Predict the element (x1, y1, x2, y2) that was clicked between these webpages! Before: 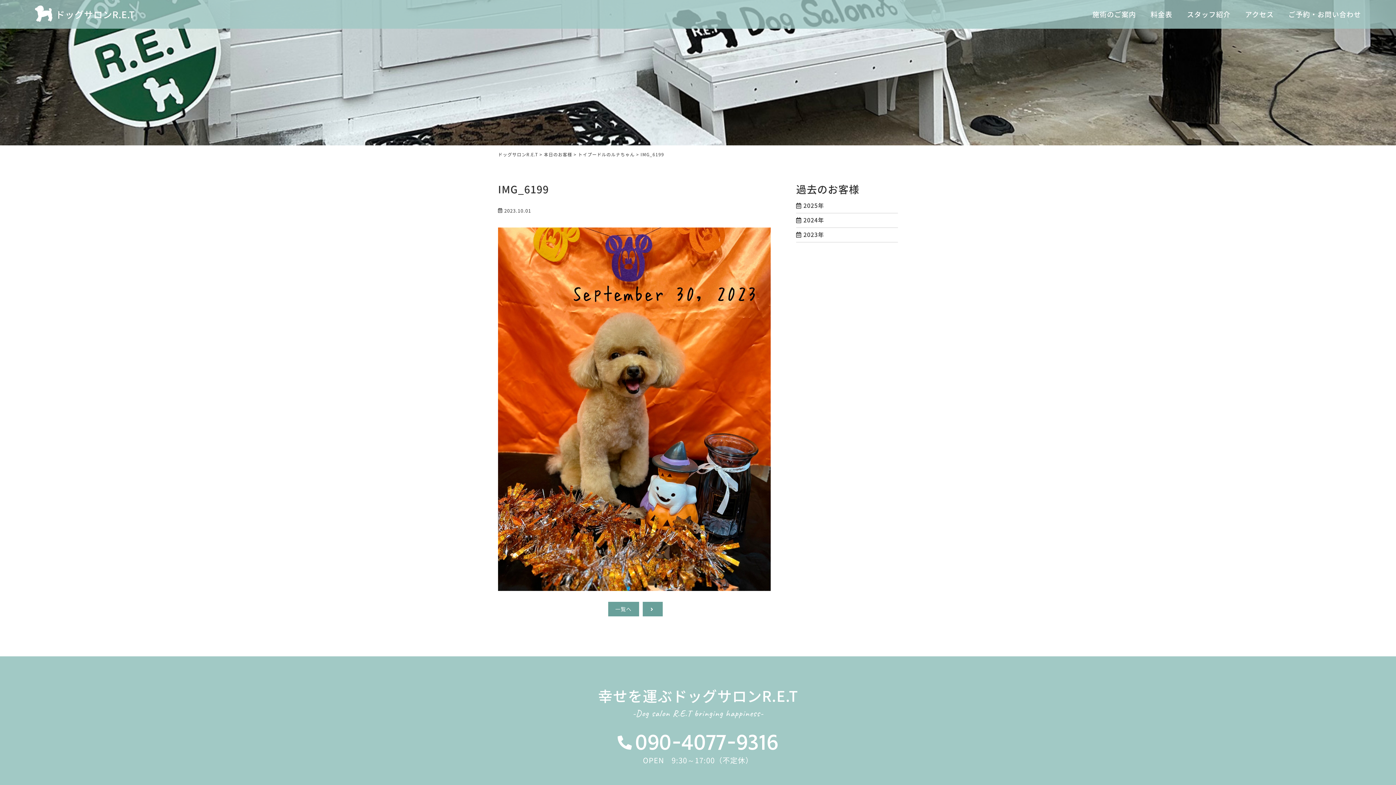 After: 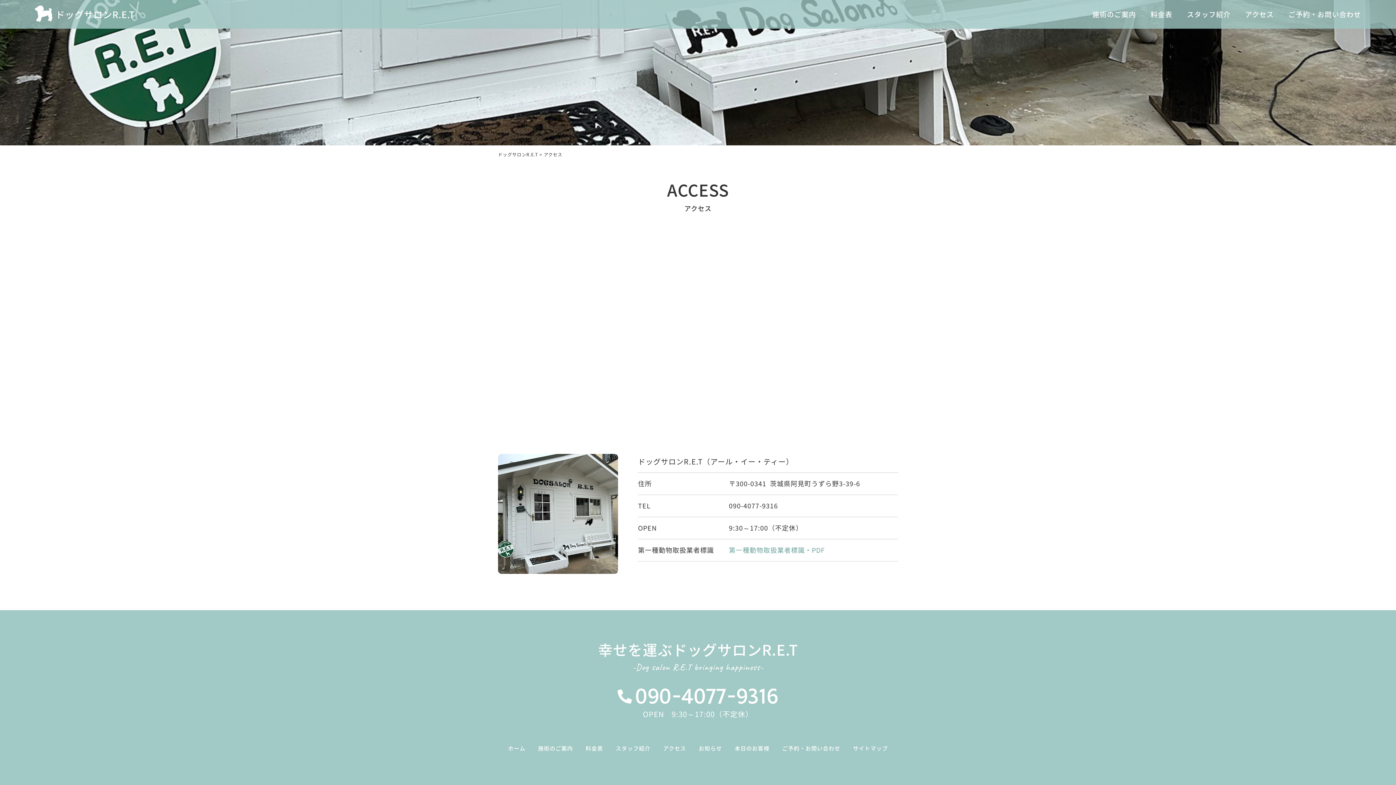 Action: label: アクセス bbox: (1245, 0, 1274, 28)